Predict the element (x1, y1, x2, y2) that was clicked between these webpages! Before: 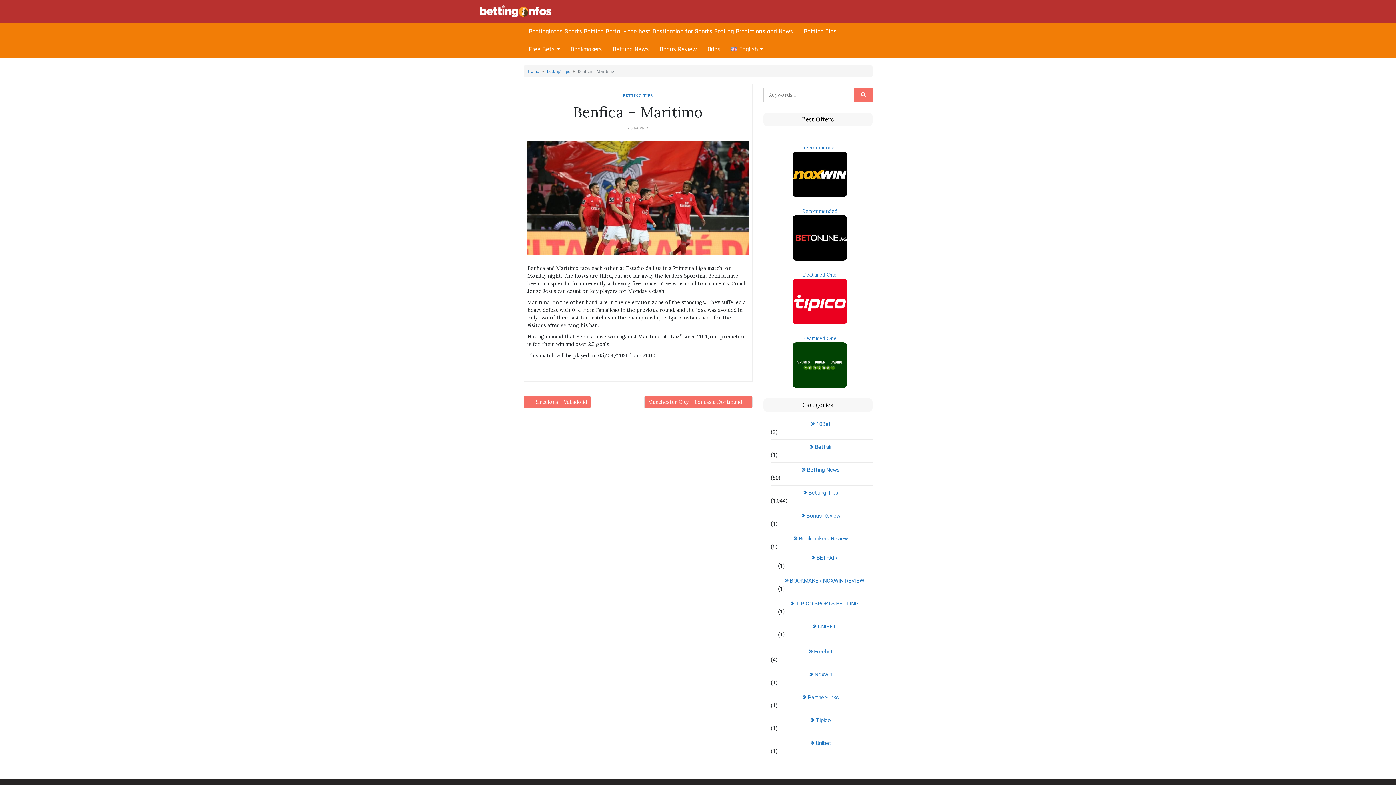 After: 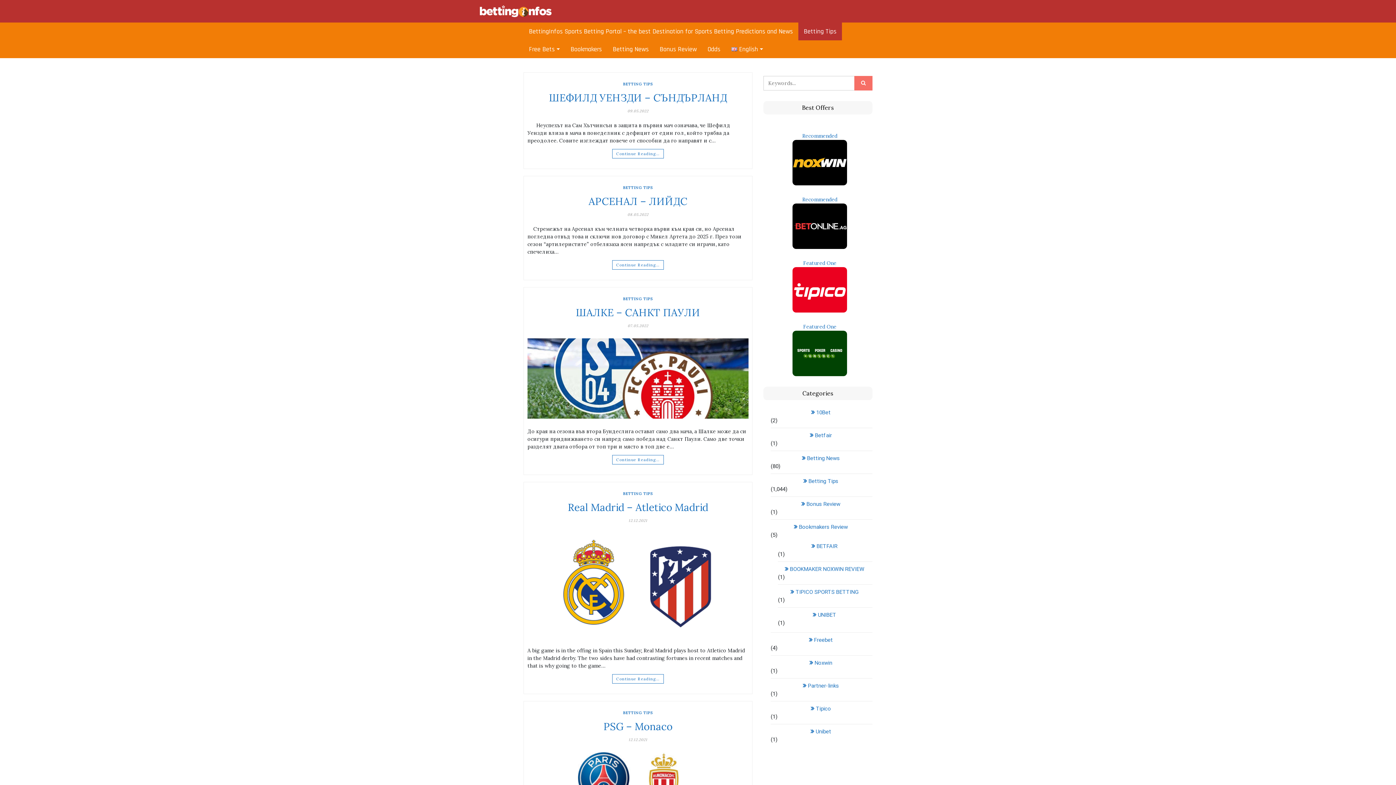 Action: label: Betting Tips bbox: (798, 22, 842, 40)